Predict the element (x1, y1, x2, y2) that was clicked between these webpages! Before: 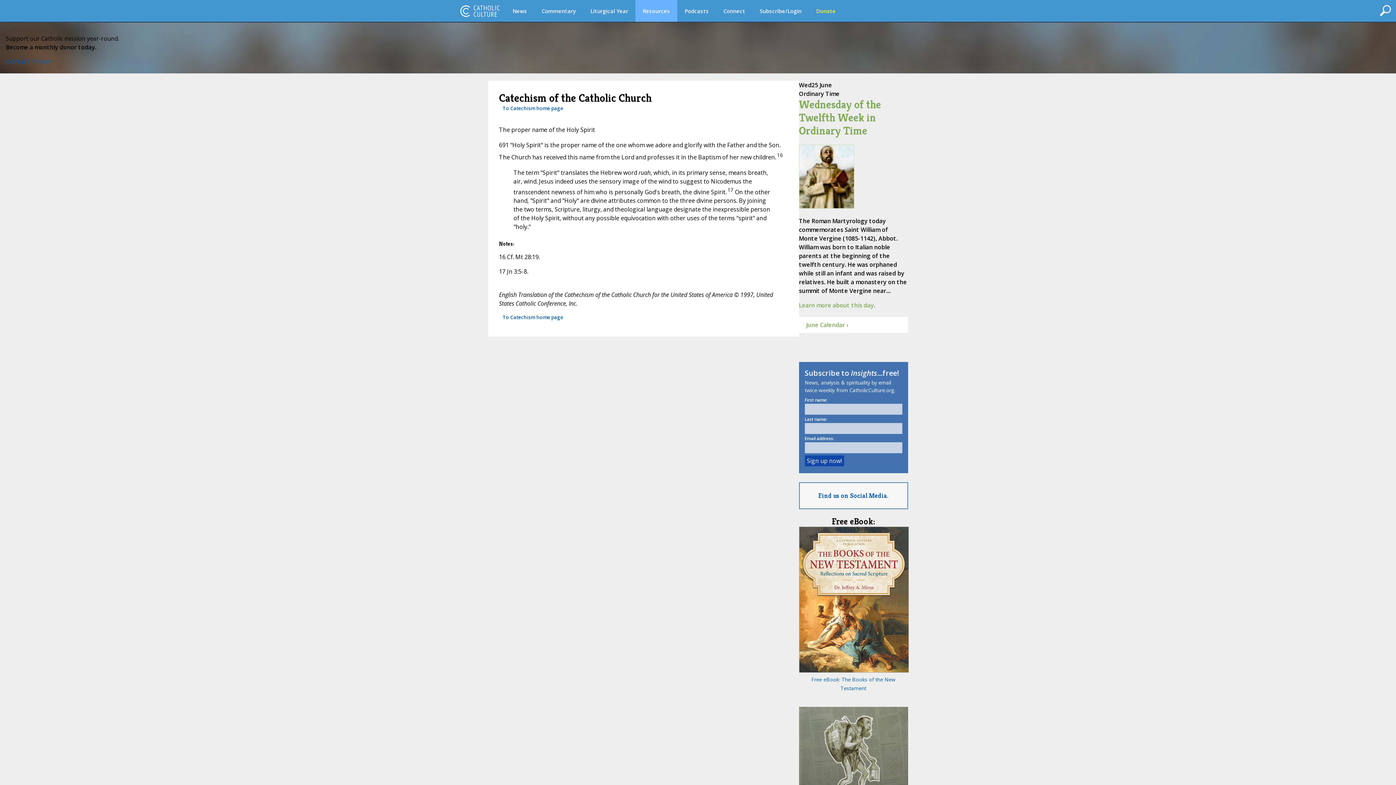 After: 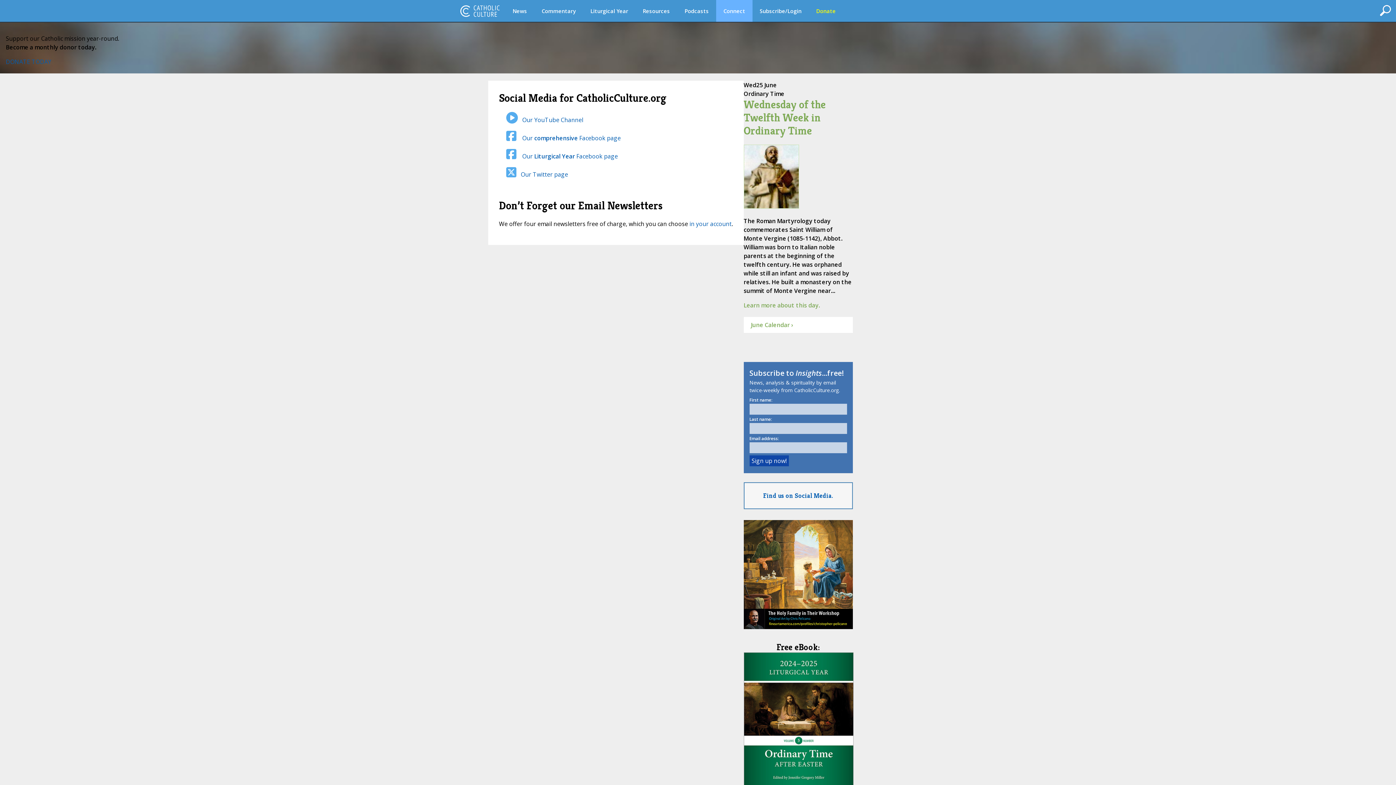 Action: label: Find us on Social Media. bbox: (818, 490, 888, 500)